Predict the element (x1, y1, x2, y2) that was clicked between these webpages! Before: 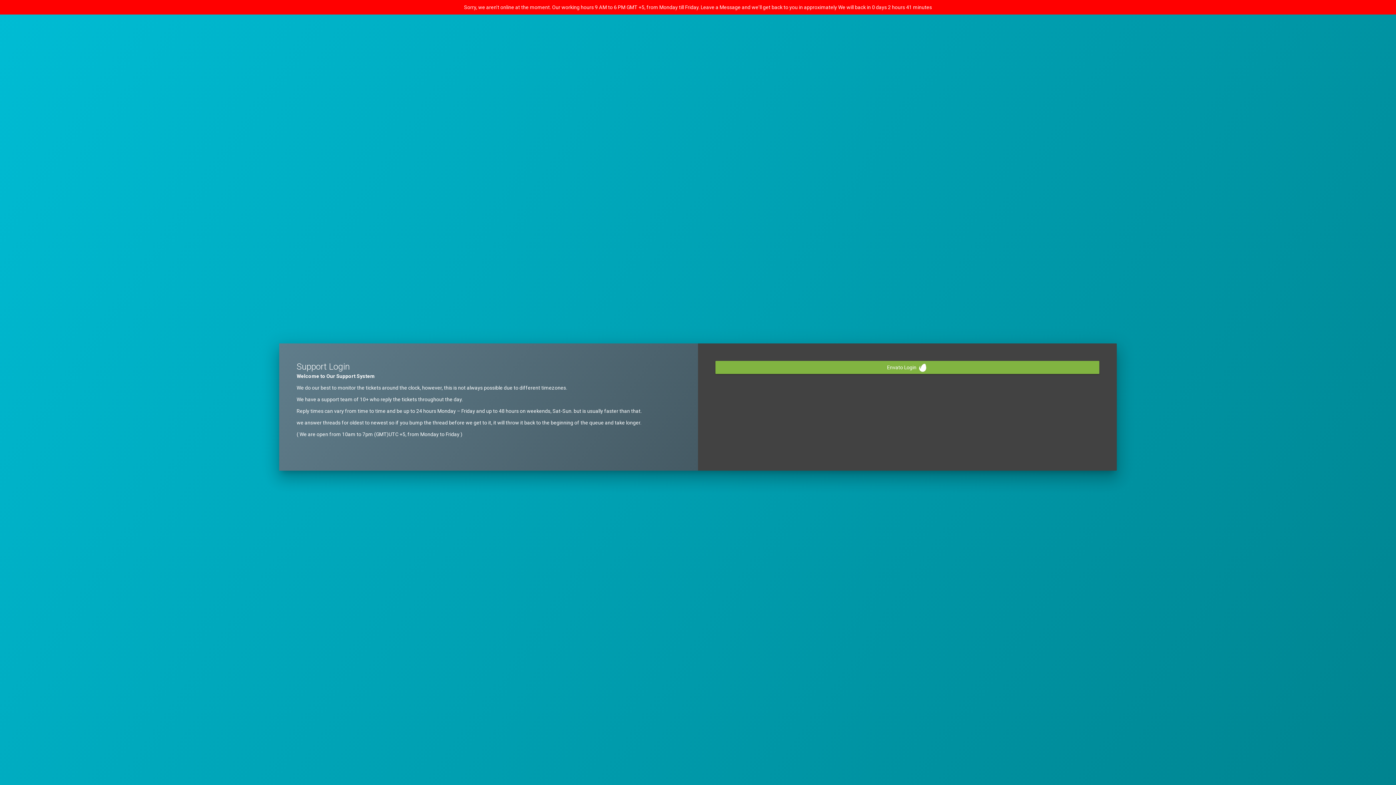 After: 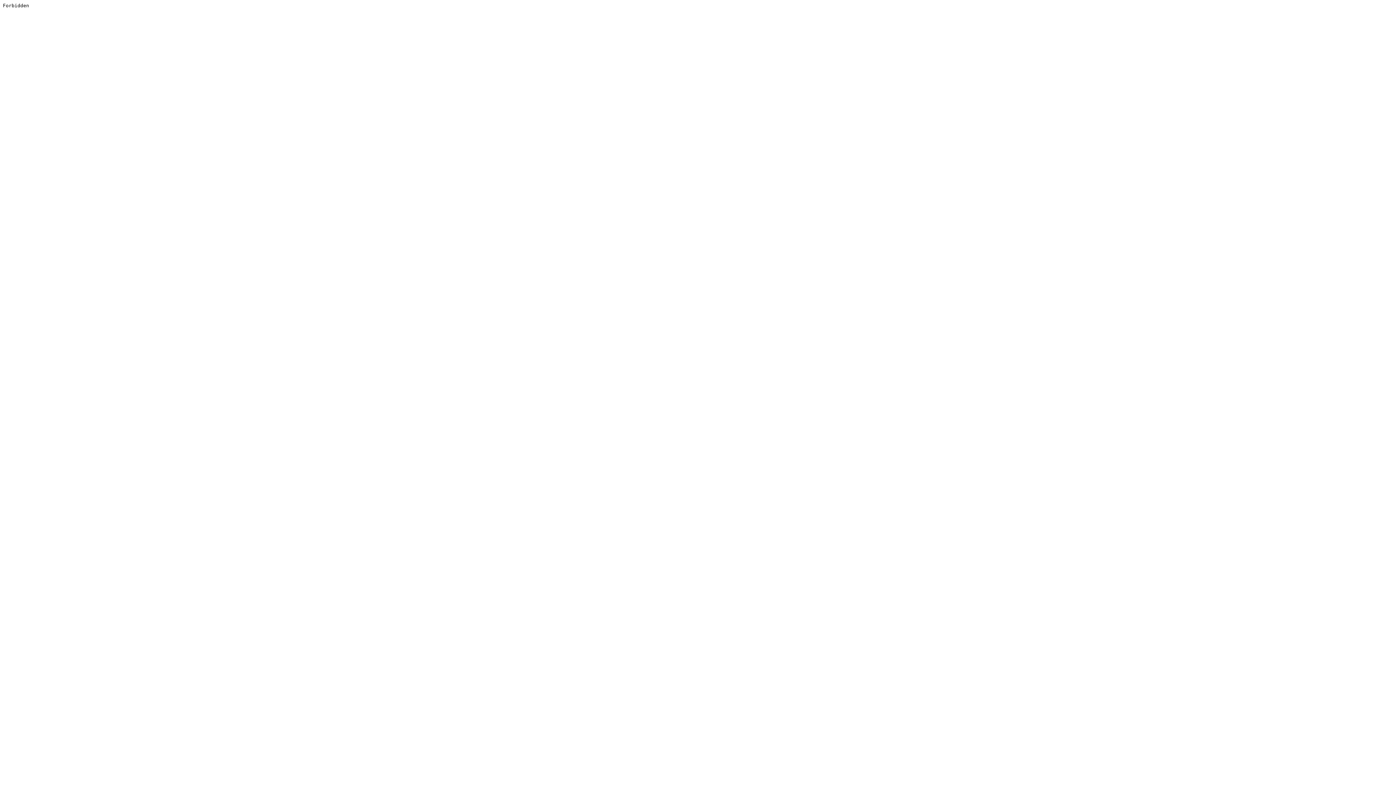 Action: label: Envato Login  bbox: (715, 361, 1099, 374)